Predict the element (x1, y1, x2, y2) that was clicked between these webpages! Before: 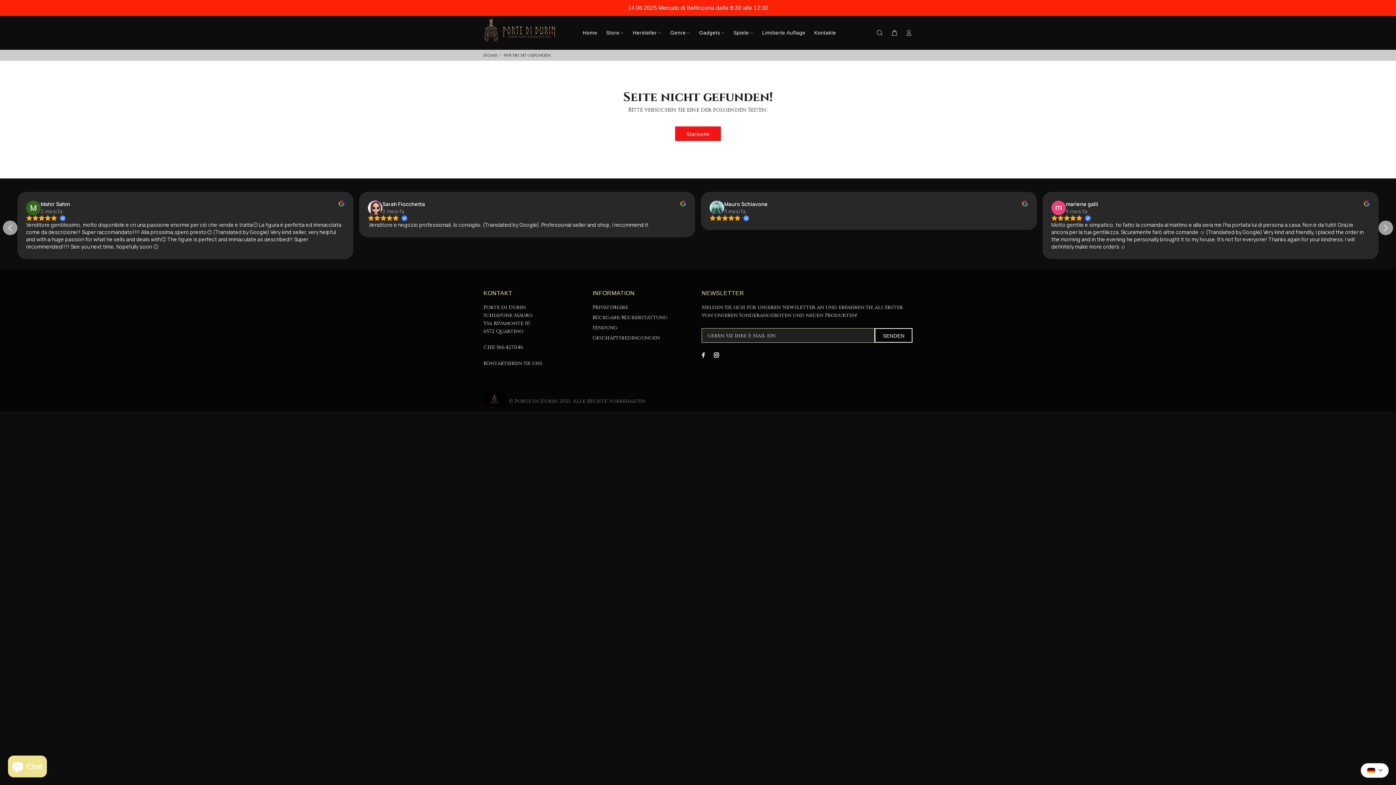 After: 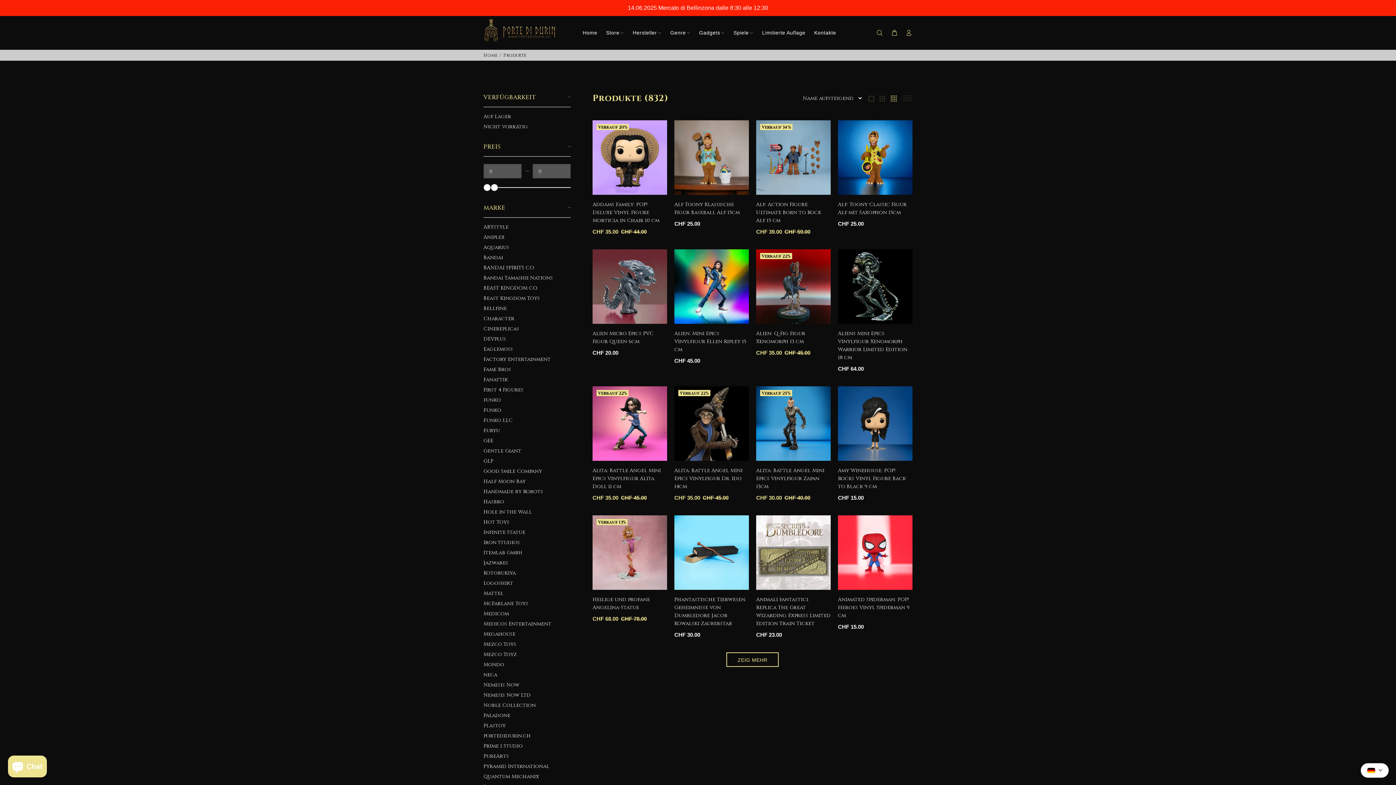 Action: bbox: (666, 27, 694, 38) label: Genre